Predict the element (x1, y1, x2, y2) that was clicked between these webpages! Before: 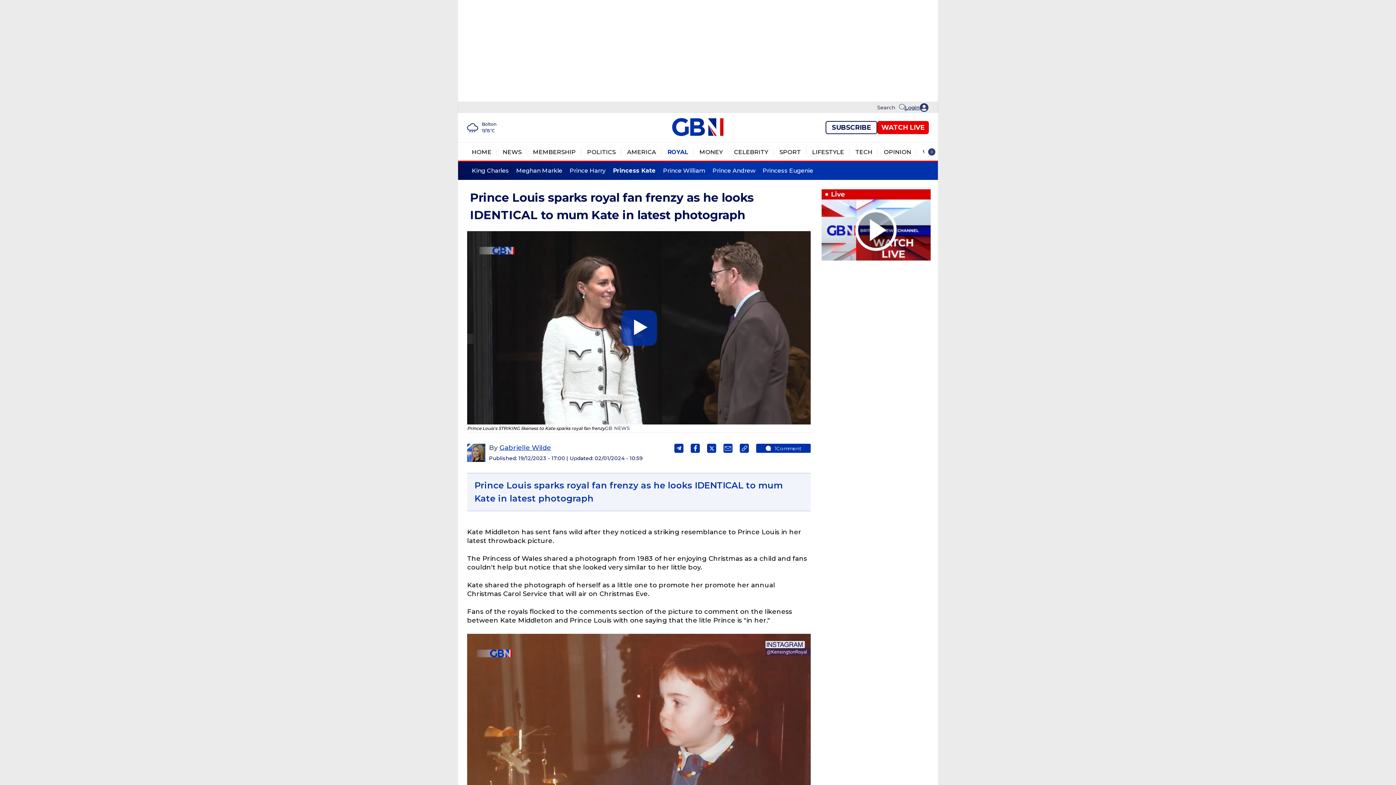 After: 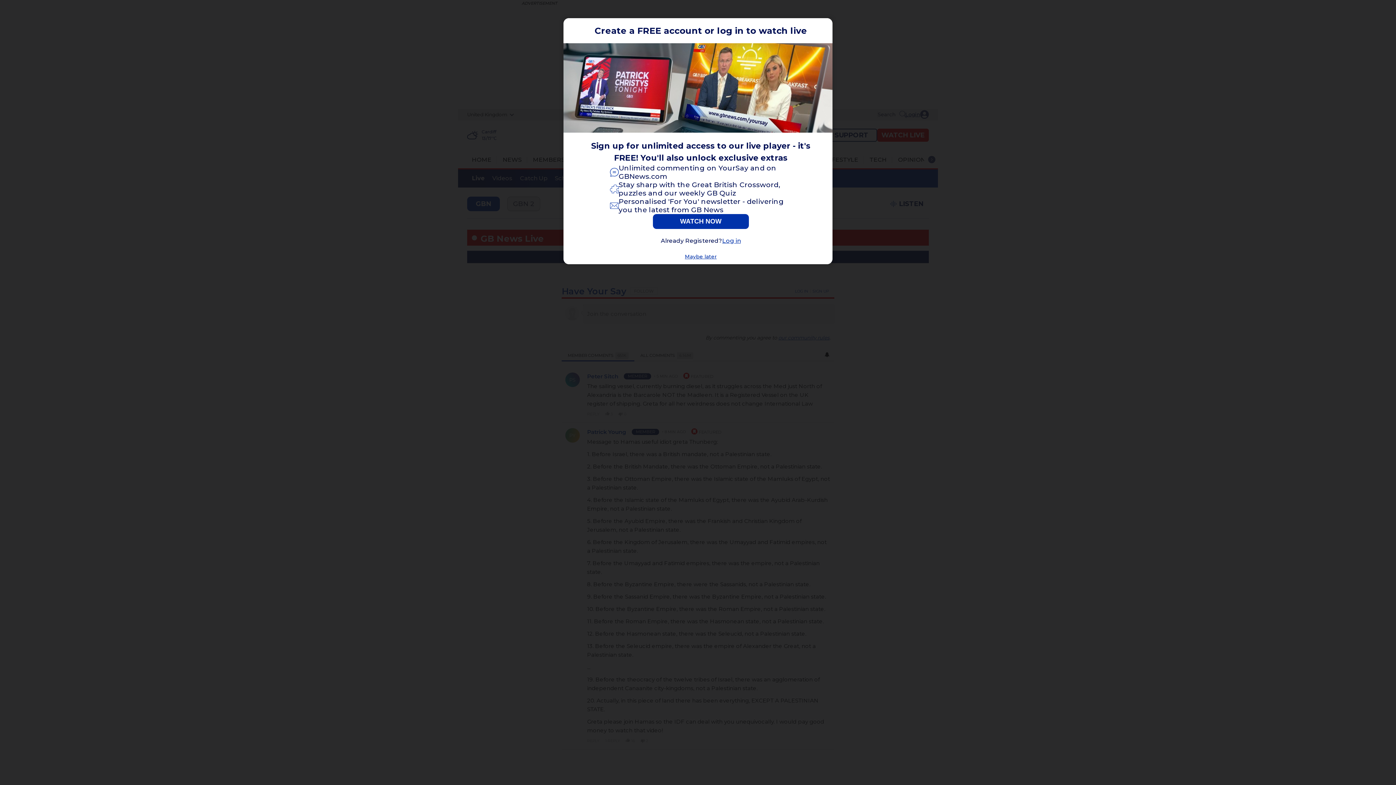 Action: bbox: (821, 220, 930, 227)